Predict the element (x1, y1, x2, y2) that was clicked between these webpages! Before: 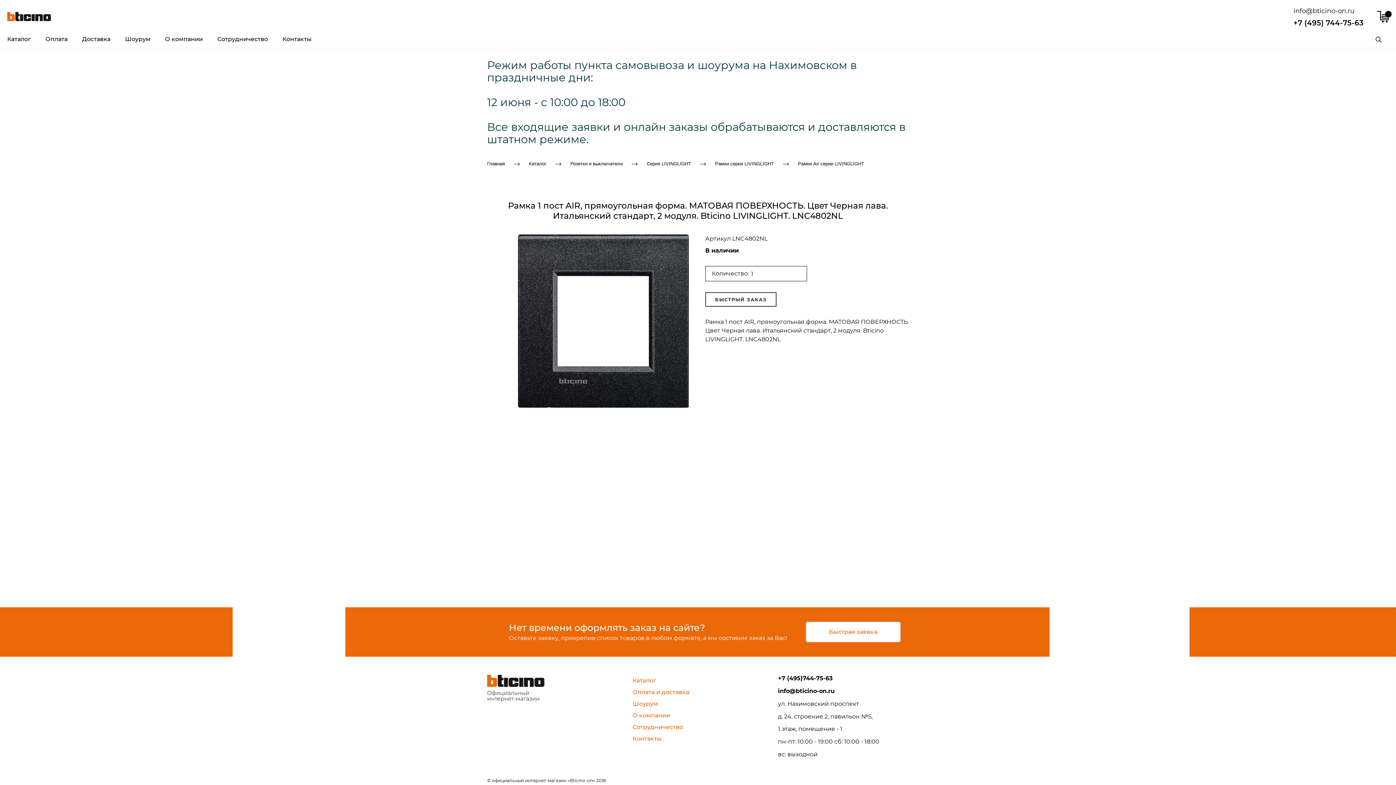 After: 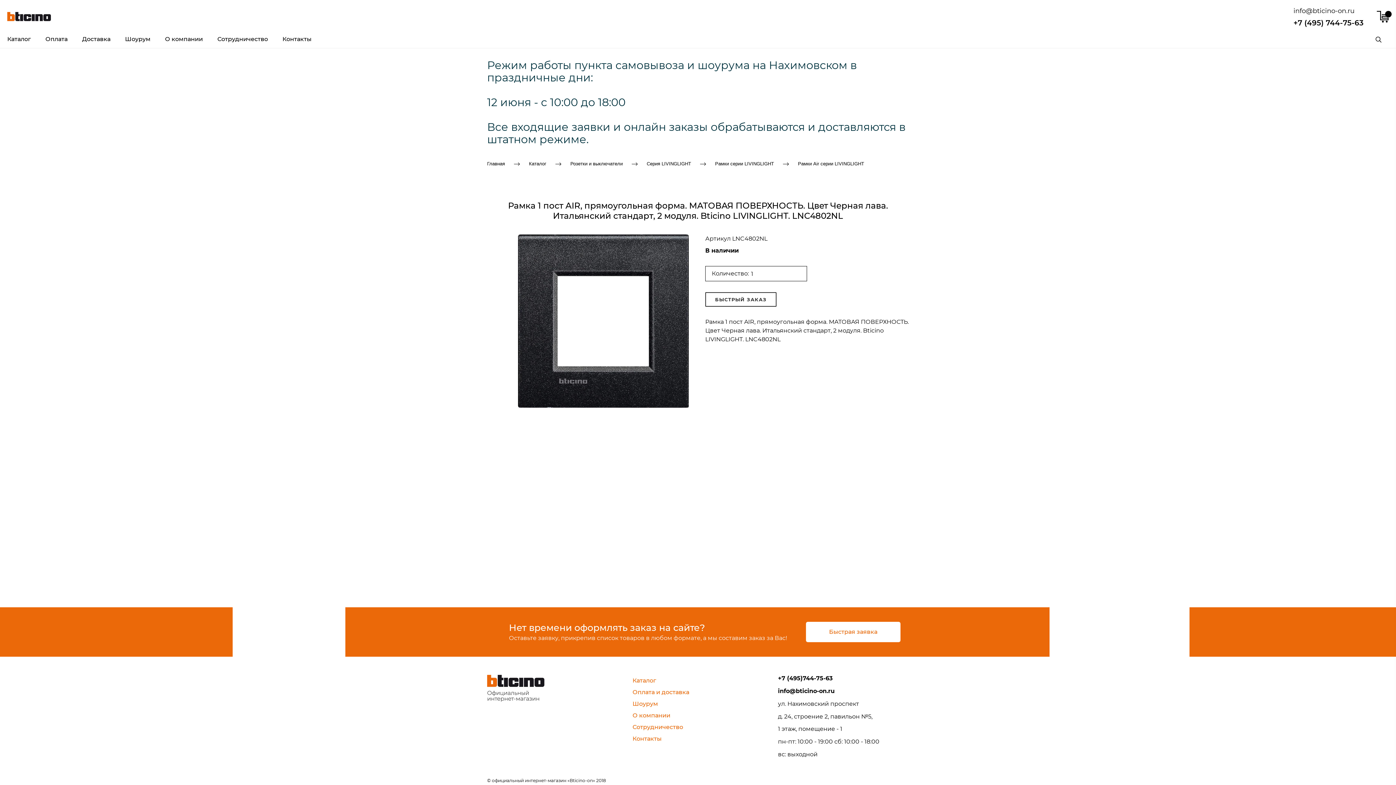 Action: label: +7 (495) 744-75-63 bbox: (1293, 18, 1363, 27)